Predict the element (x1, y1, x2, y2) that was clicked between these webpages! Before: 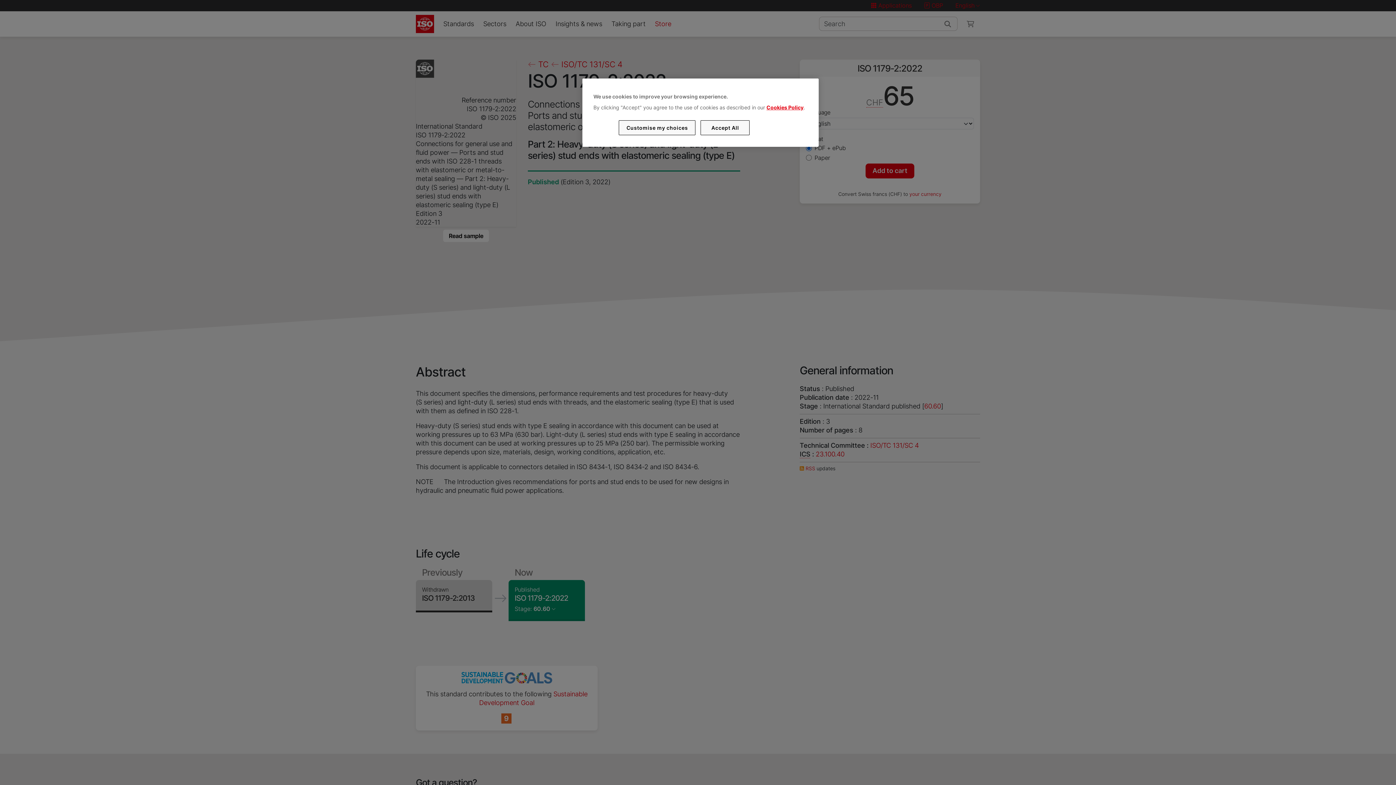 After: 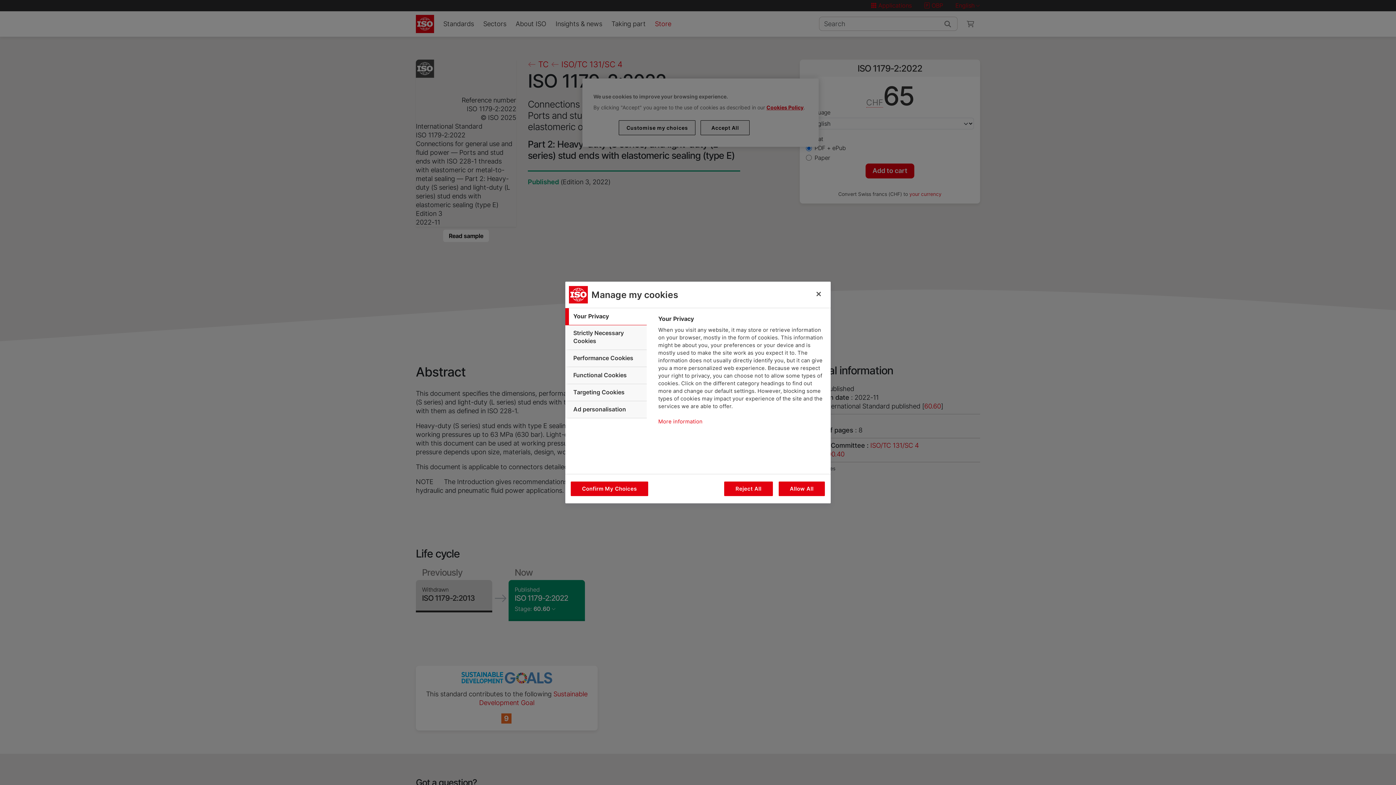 Action: label: Customise my choices bbox: (619, 120, 695, 135)